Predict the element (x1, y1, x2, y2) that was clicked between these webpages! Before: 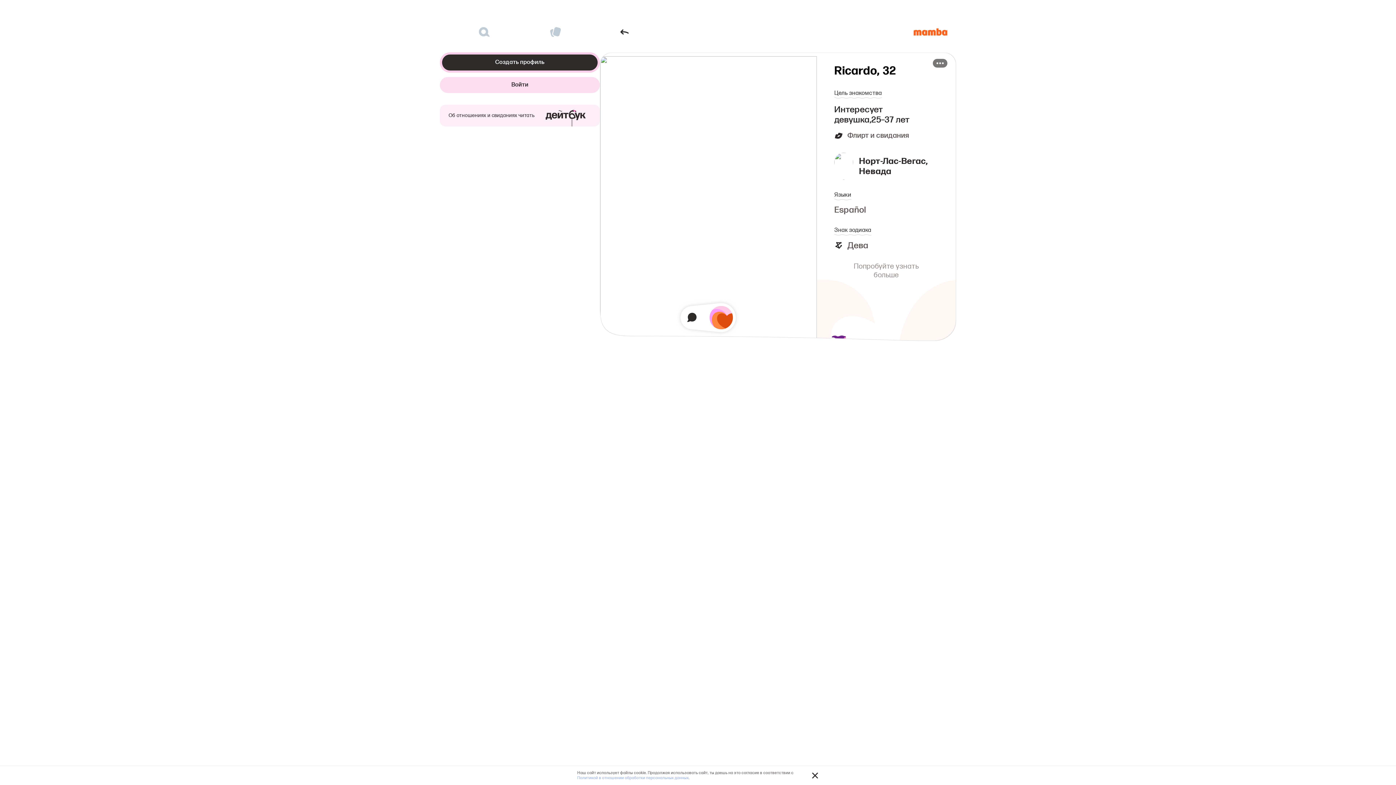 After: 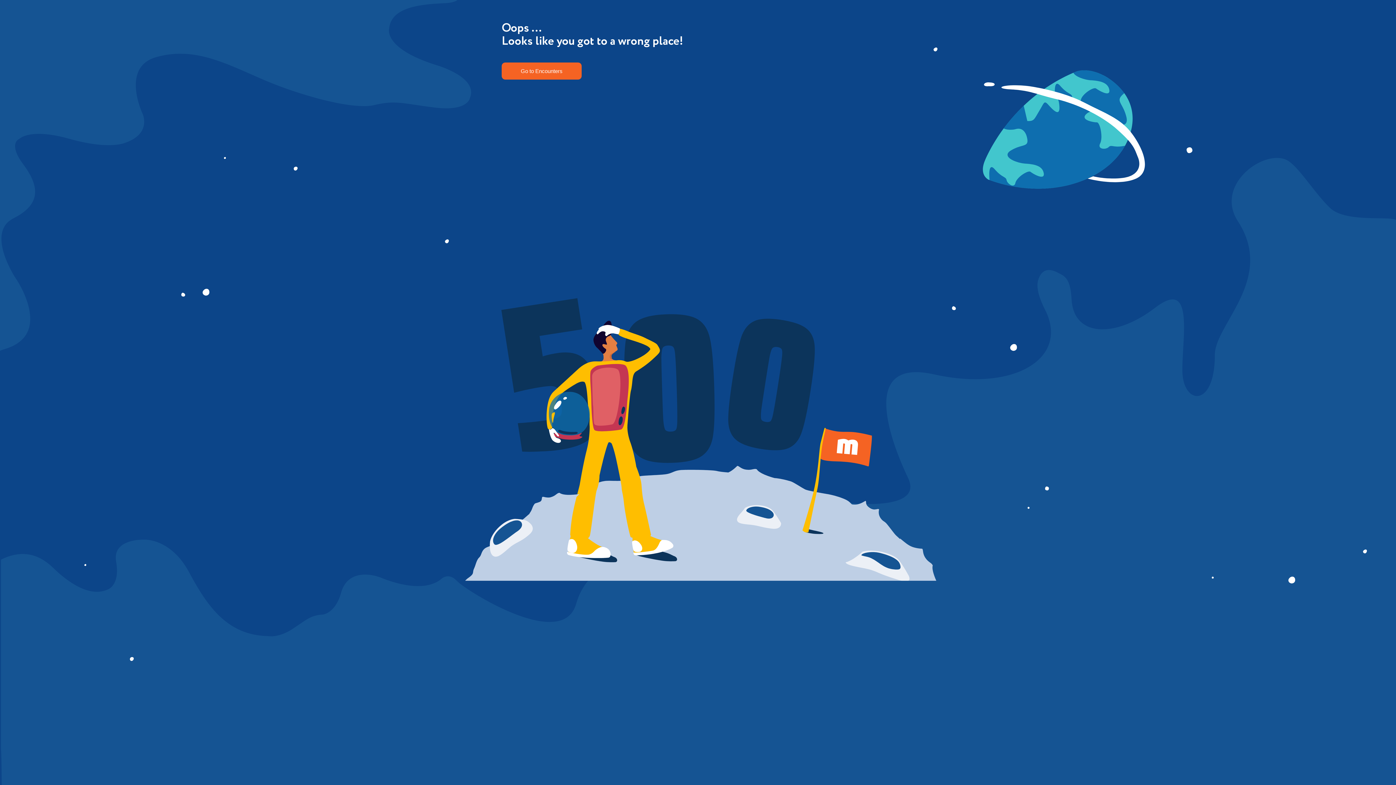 Action: label: Войти bbox: (440, 77, 600, 93)